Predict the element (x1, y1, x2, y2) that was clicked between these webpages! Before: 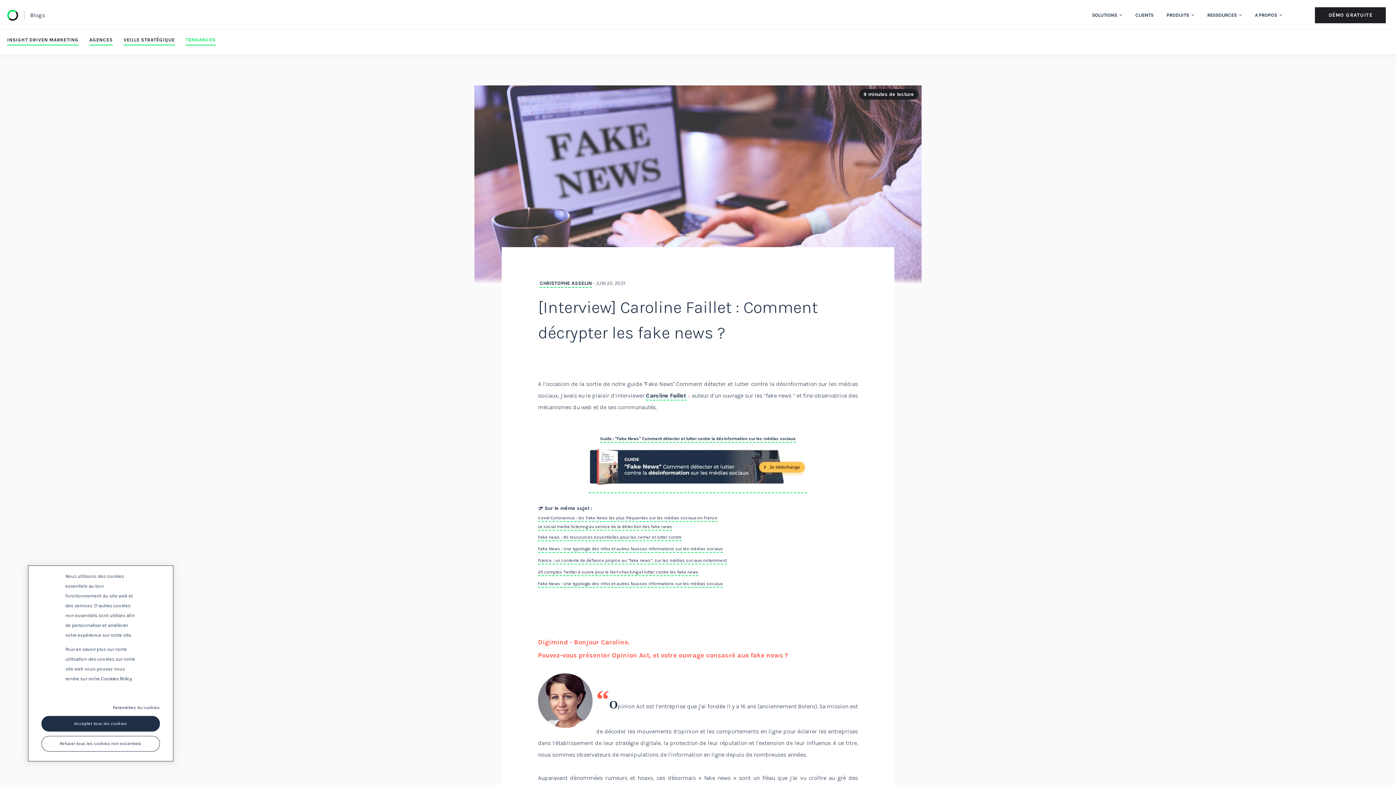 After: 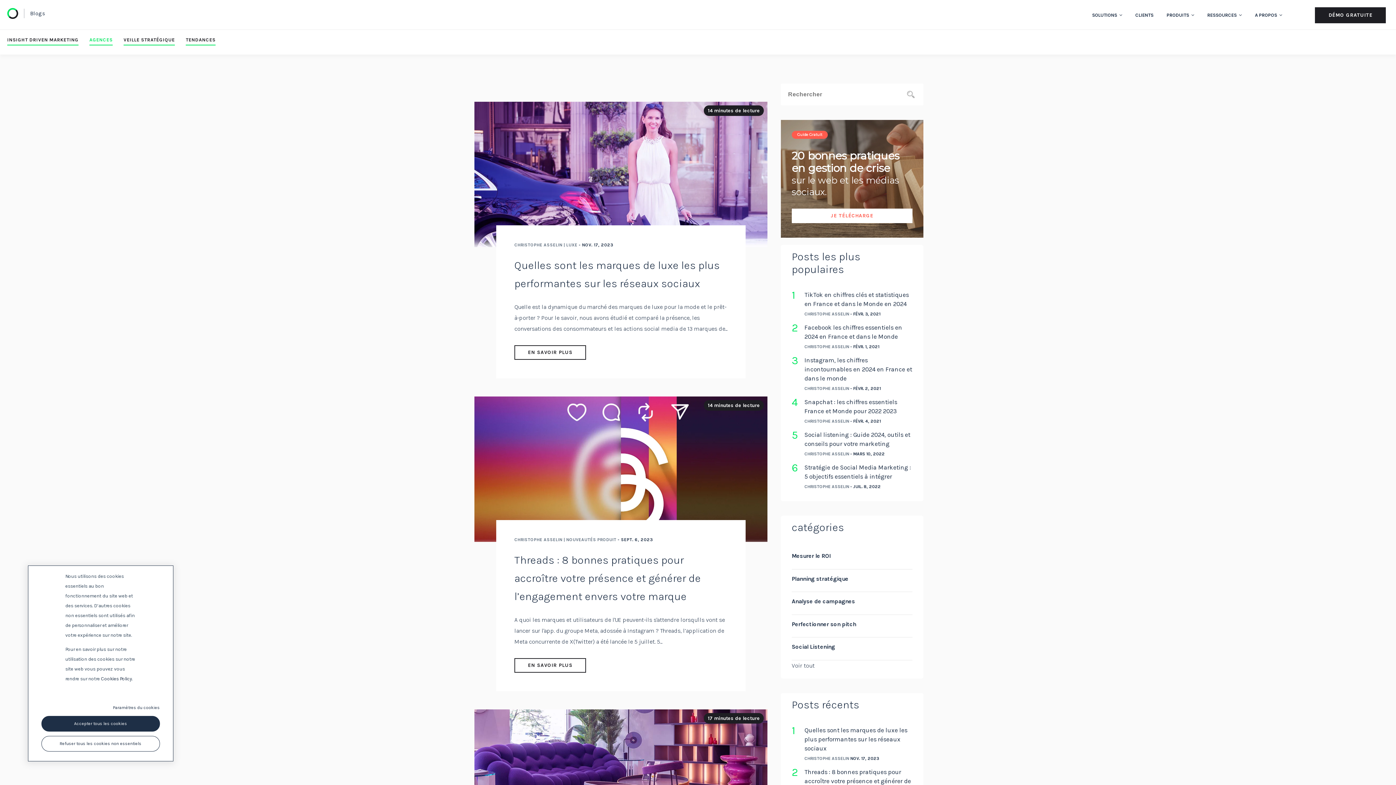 Action: label: AGENCES bbox: (89, 35, 112, 45)